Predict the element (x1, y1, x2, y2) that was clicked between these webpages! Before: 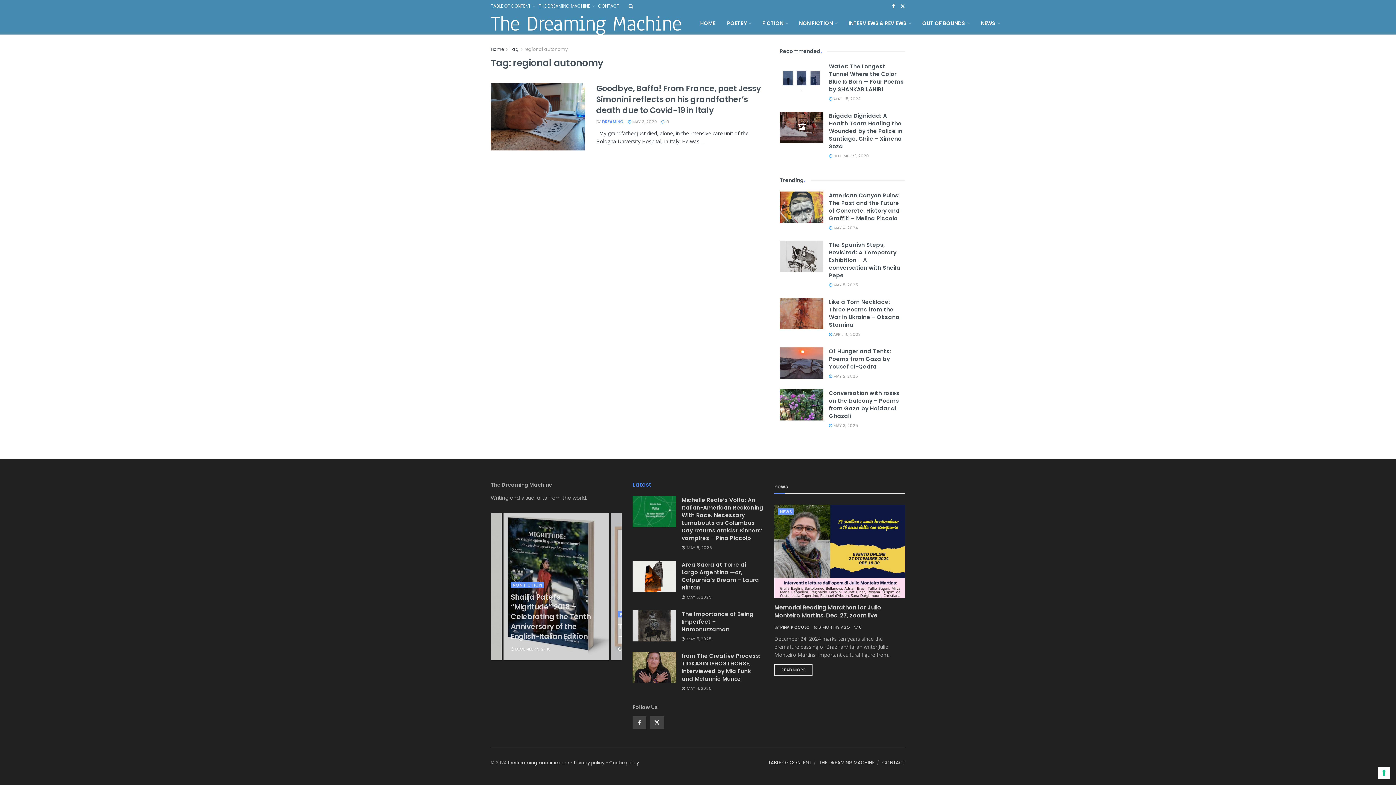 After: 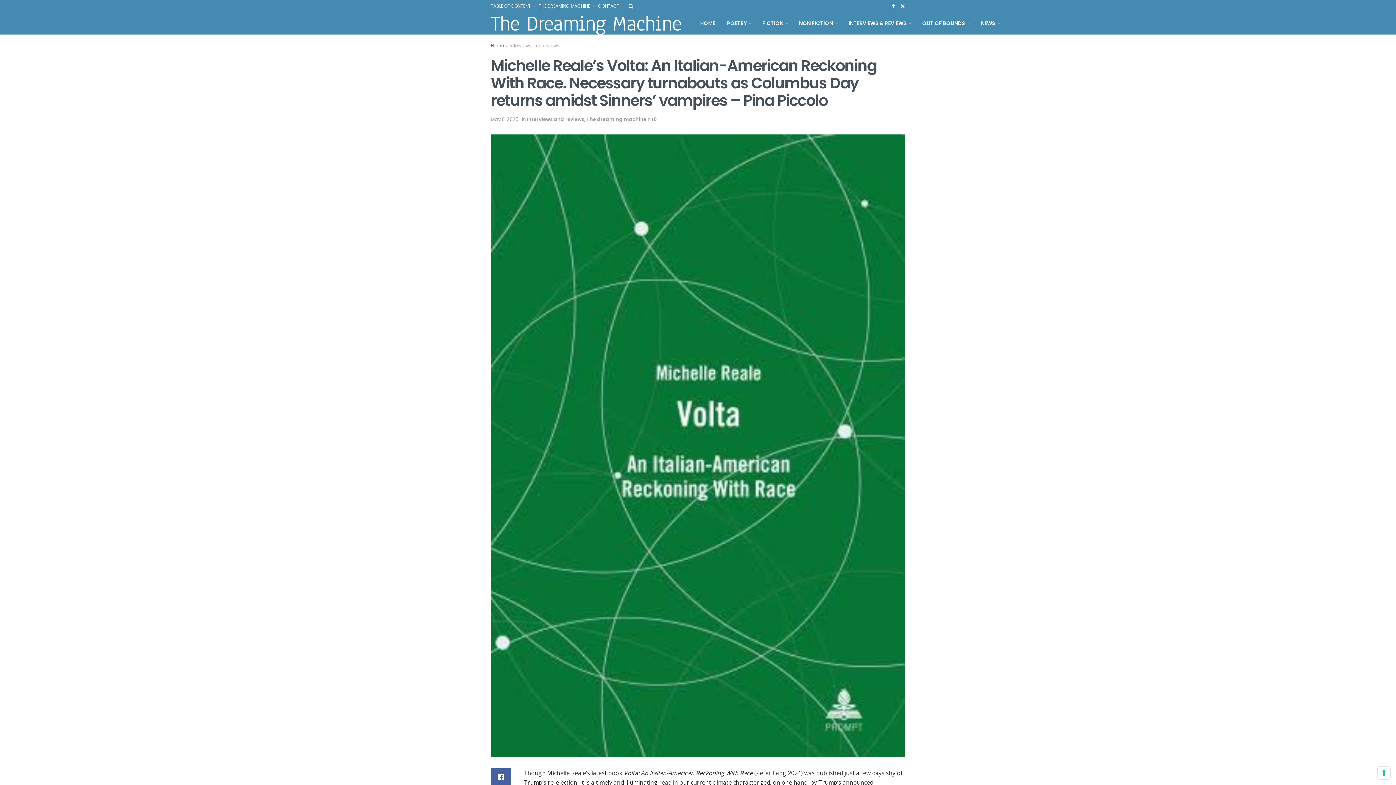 Action: label: Michelle Reale’s Volta: An Italian-American Reckoning With Race. Necessary turnabouts as Columbus Day returns amidst Sinners’ vampires – Pina Piccolo bbox: (681, 496, 763, 542)